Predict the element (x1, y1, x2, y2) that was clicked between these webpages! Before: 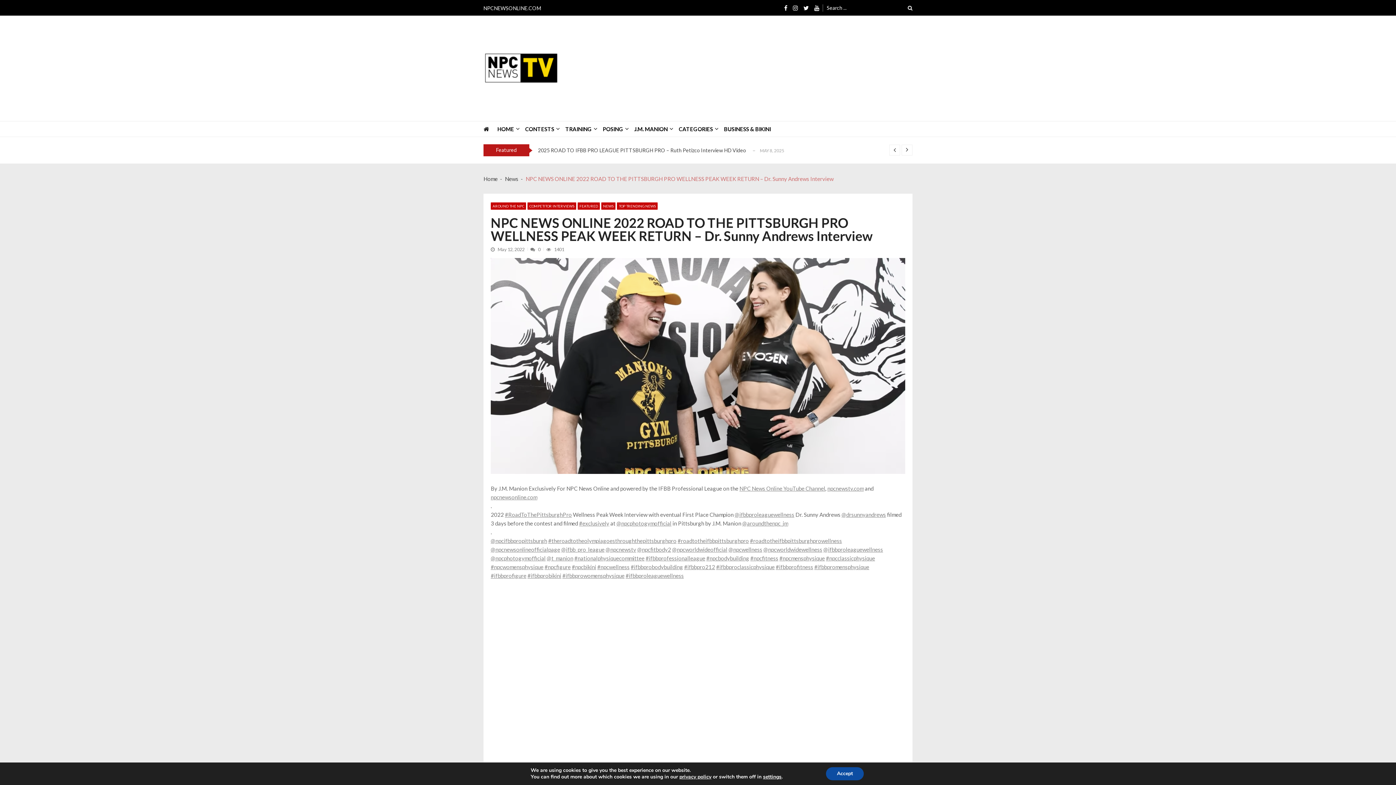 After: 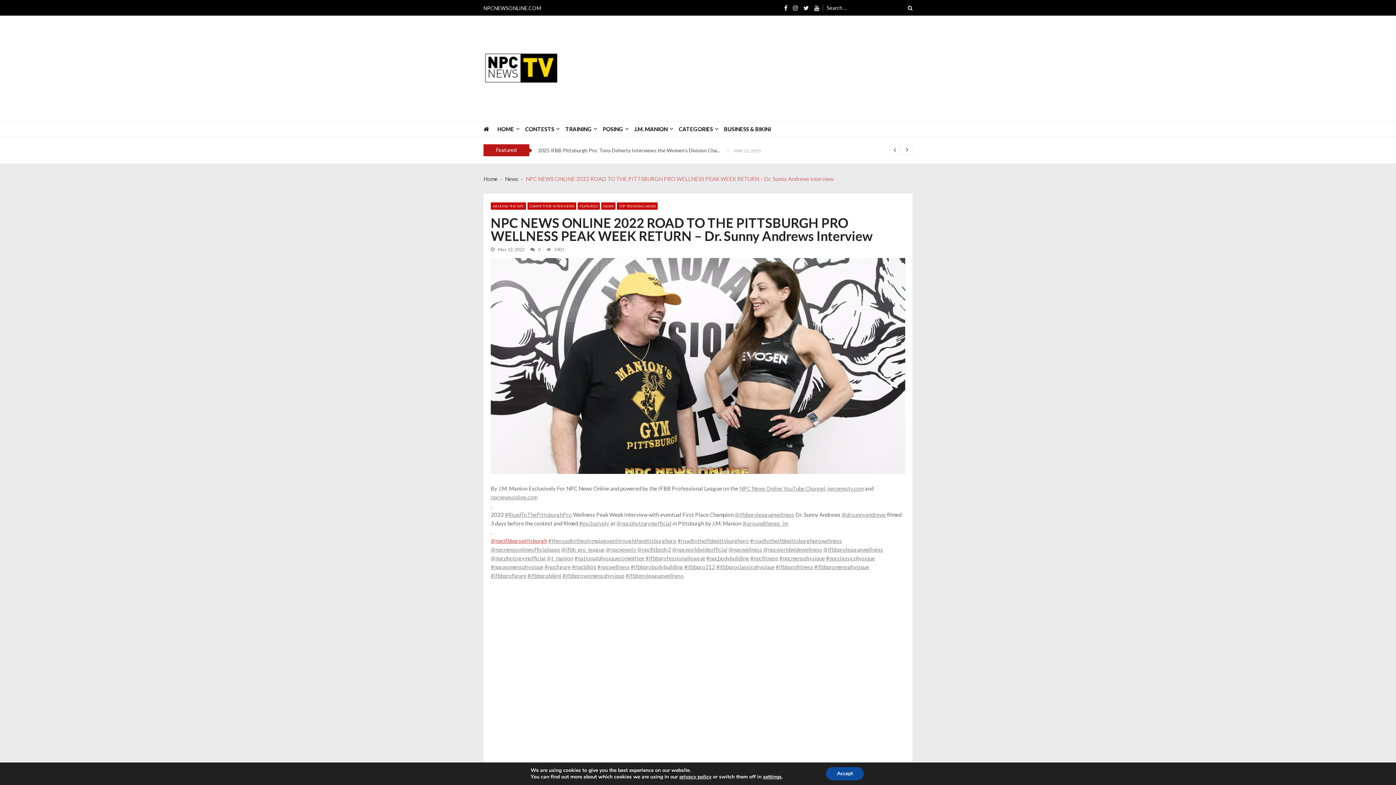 Action: label: @npcifbbpropittsburgh bbox: (490, 536, 547, 545)